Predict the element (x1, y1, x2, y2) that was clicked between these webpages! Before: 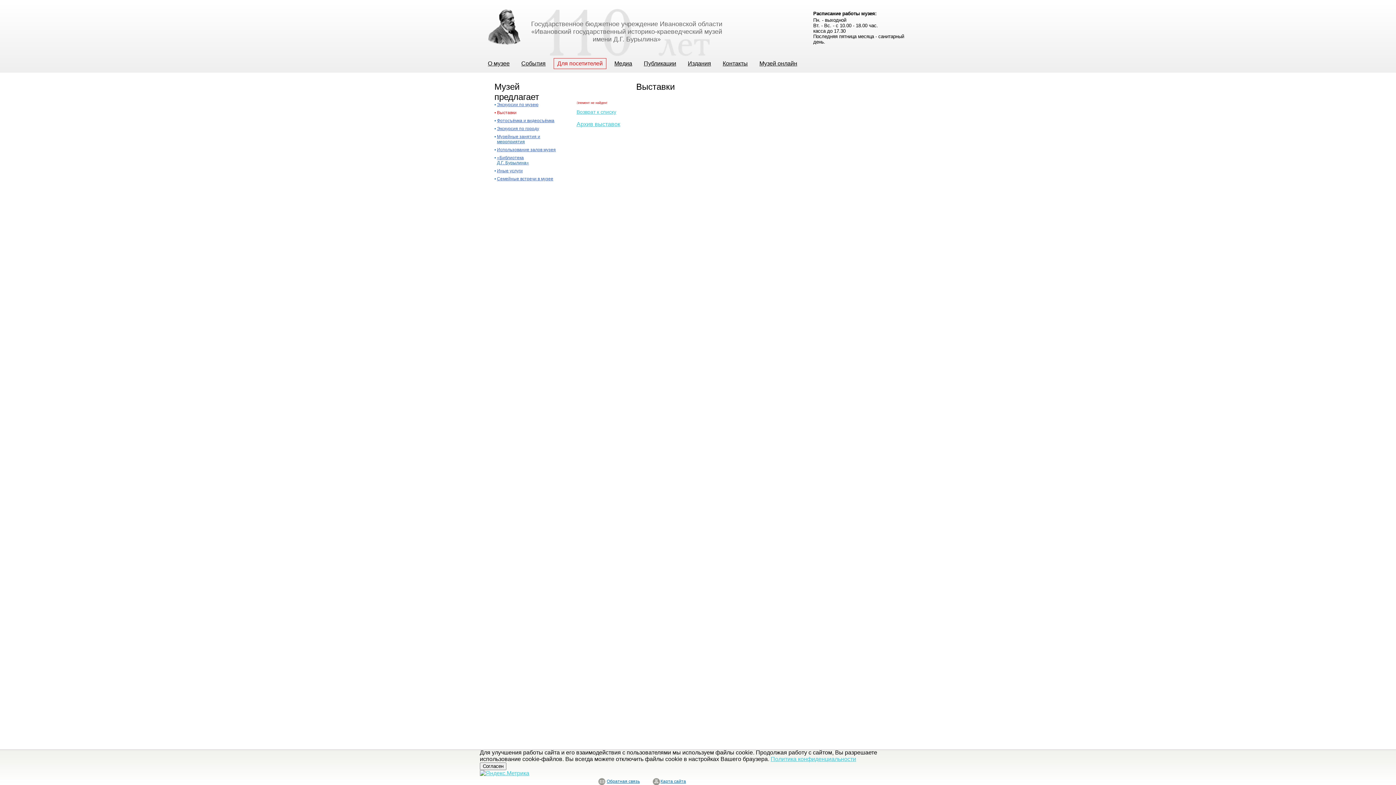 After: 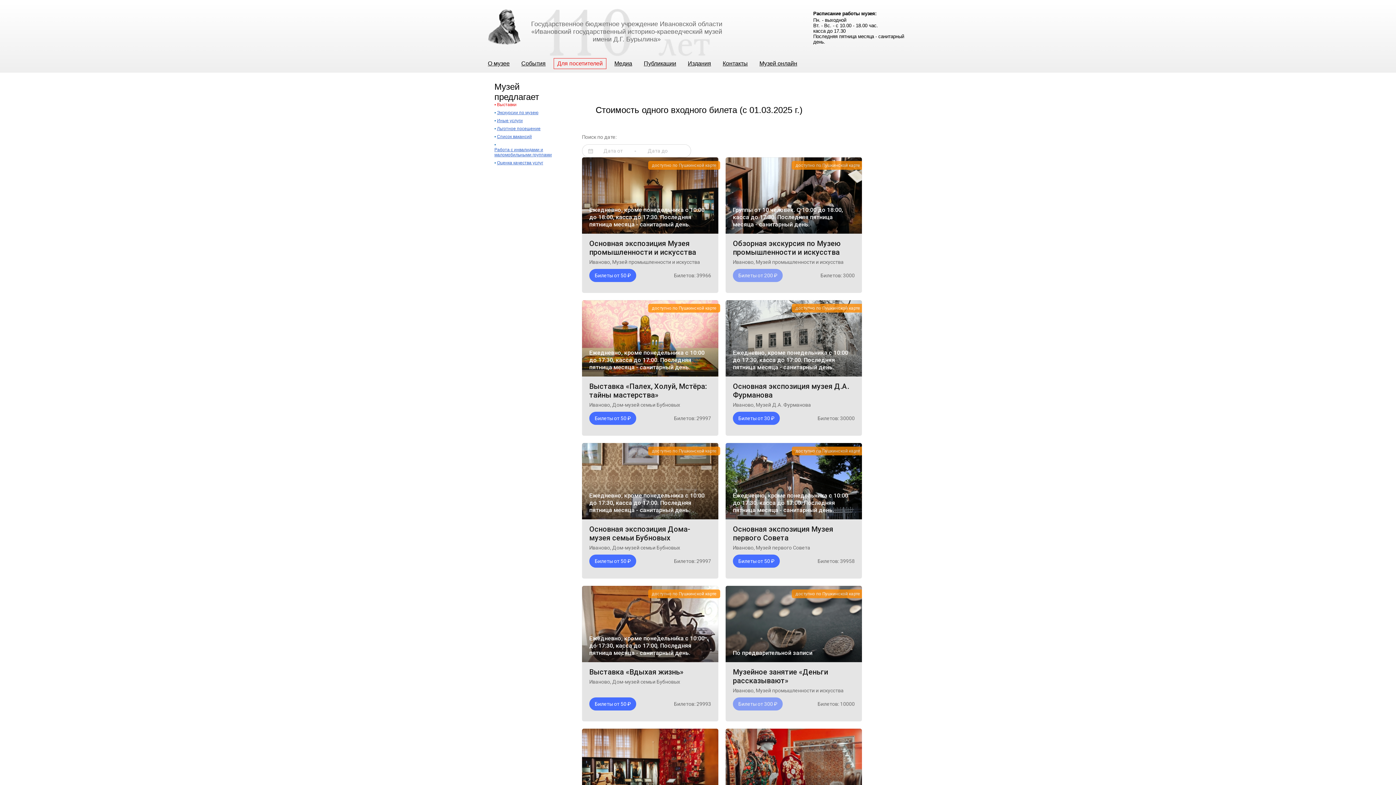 Action: label: Для посетителей bbox: (553, 58, 606, 69)